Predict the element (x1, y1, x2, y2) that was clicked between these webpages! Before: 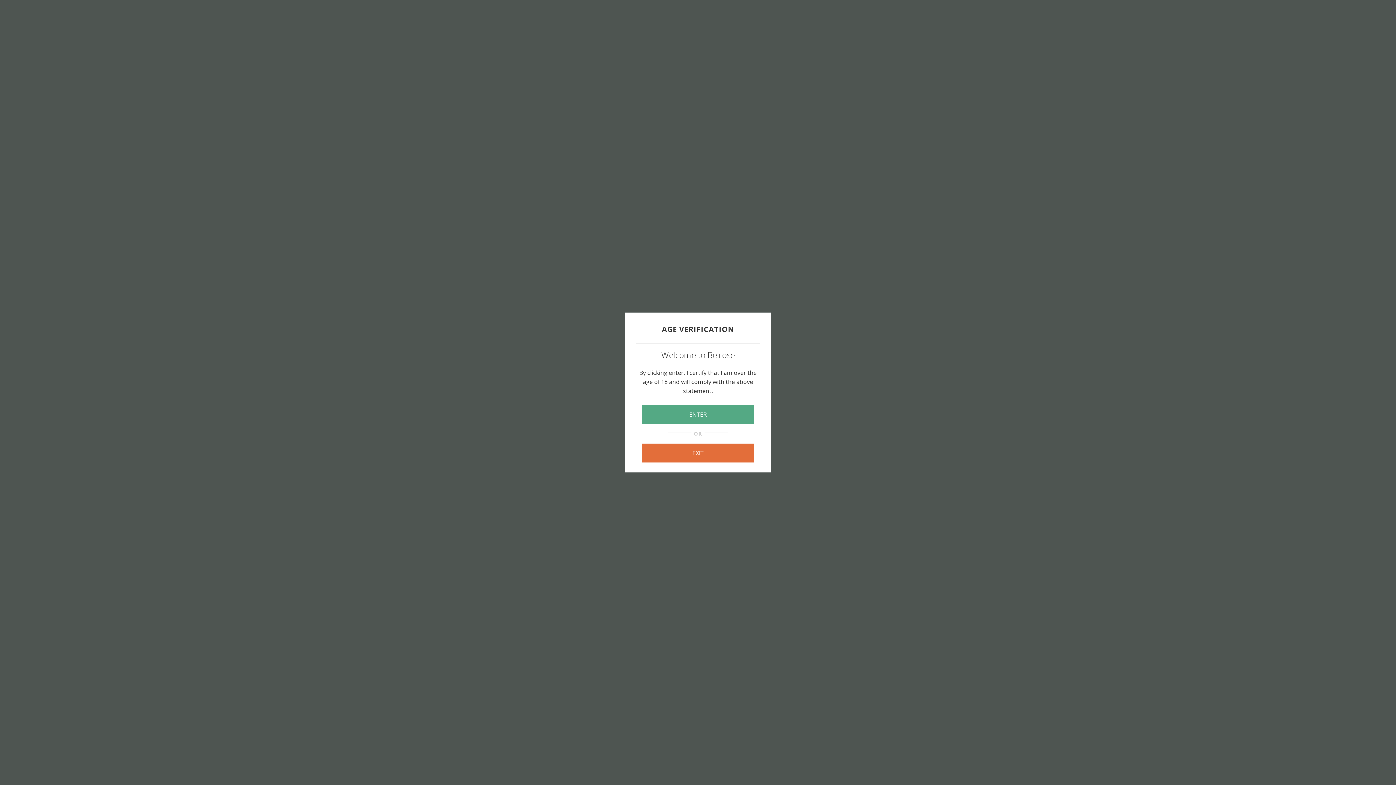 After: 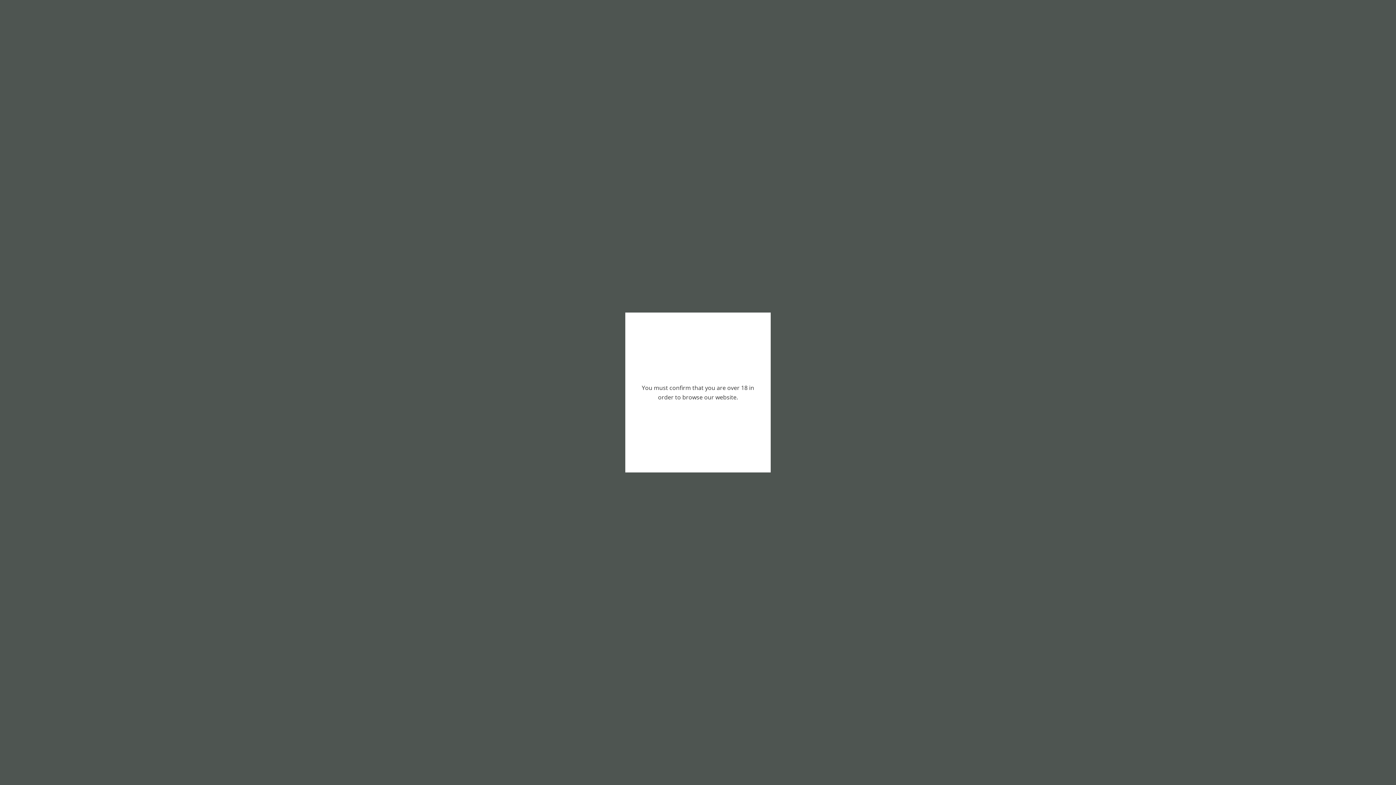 Action: bbox: (642, 443, 753, 462) label: EXIT